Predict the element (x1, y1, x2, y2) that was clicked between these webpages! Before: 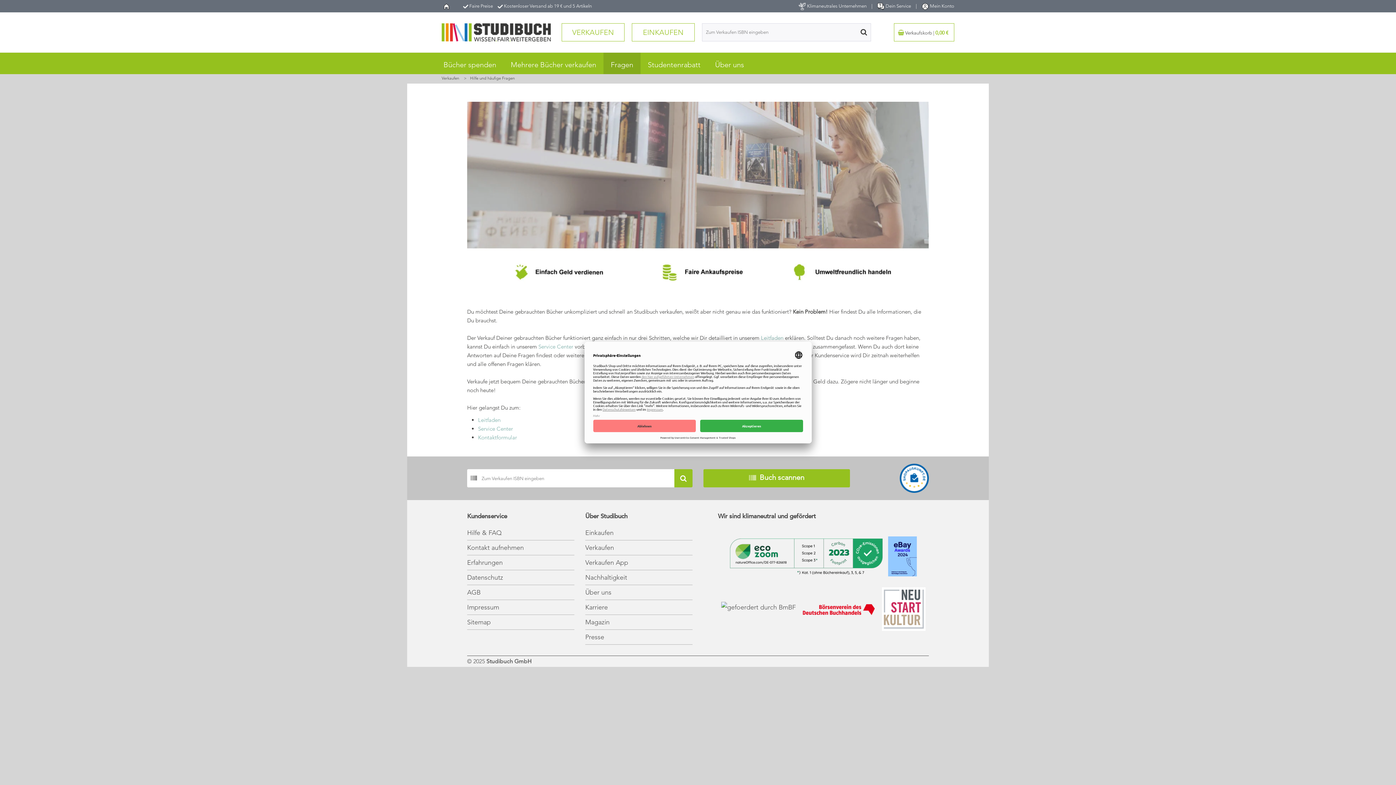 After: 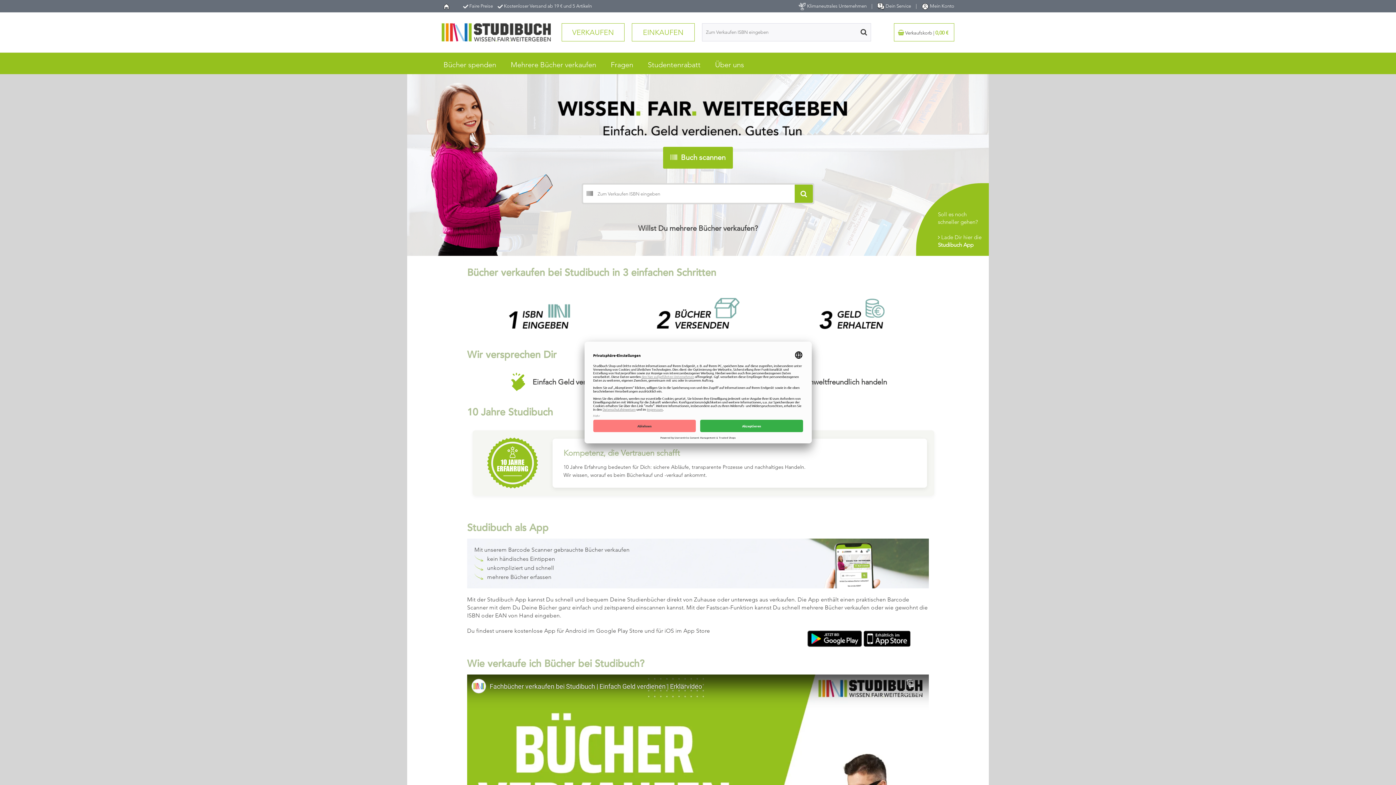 Action: label: VERKAUFEN bbox: (561, 23, 624, 41)